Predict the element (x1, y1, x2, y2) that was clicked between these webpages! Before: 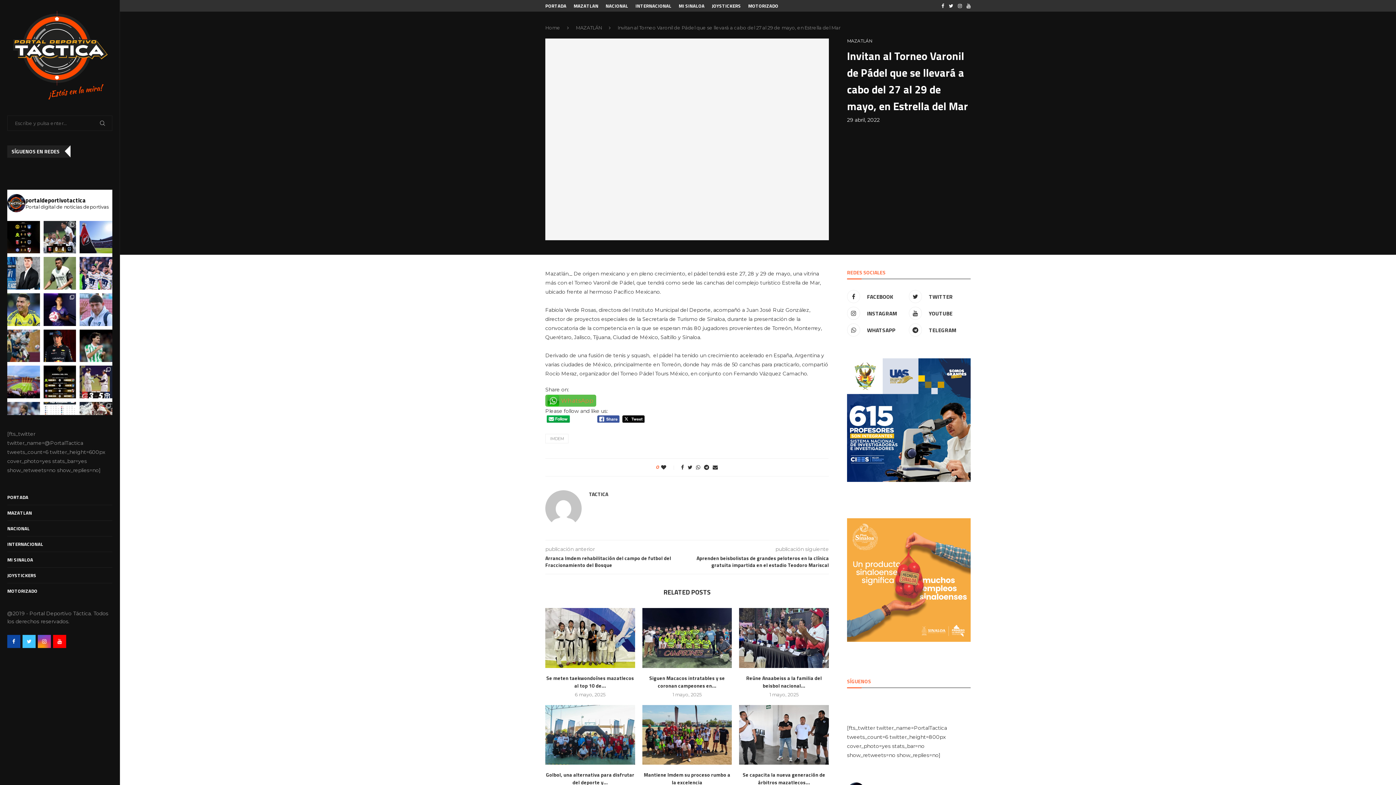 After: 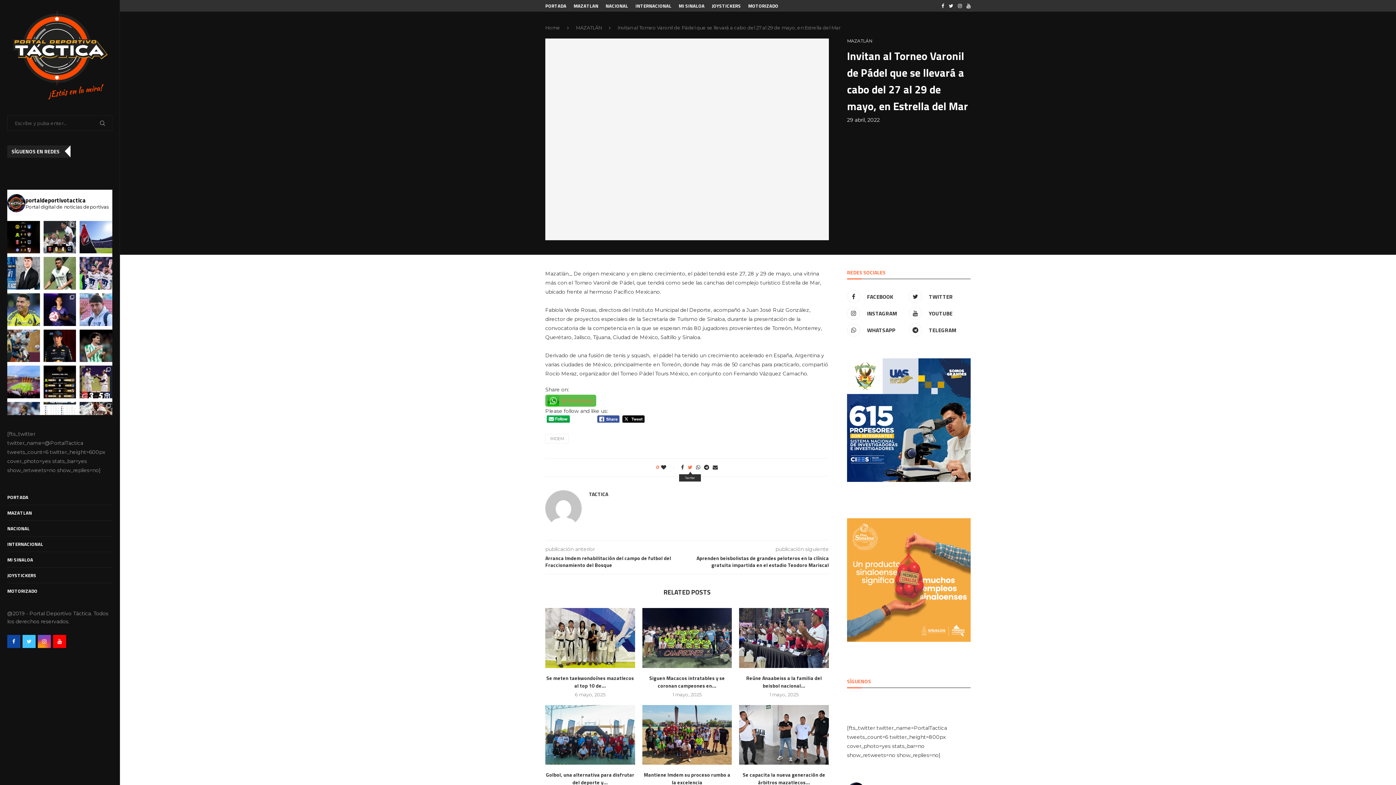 Action: label: Share on Twitter bbox: (687, 464, 692, 470)